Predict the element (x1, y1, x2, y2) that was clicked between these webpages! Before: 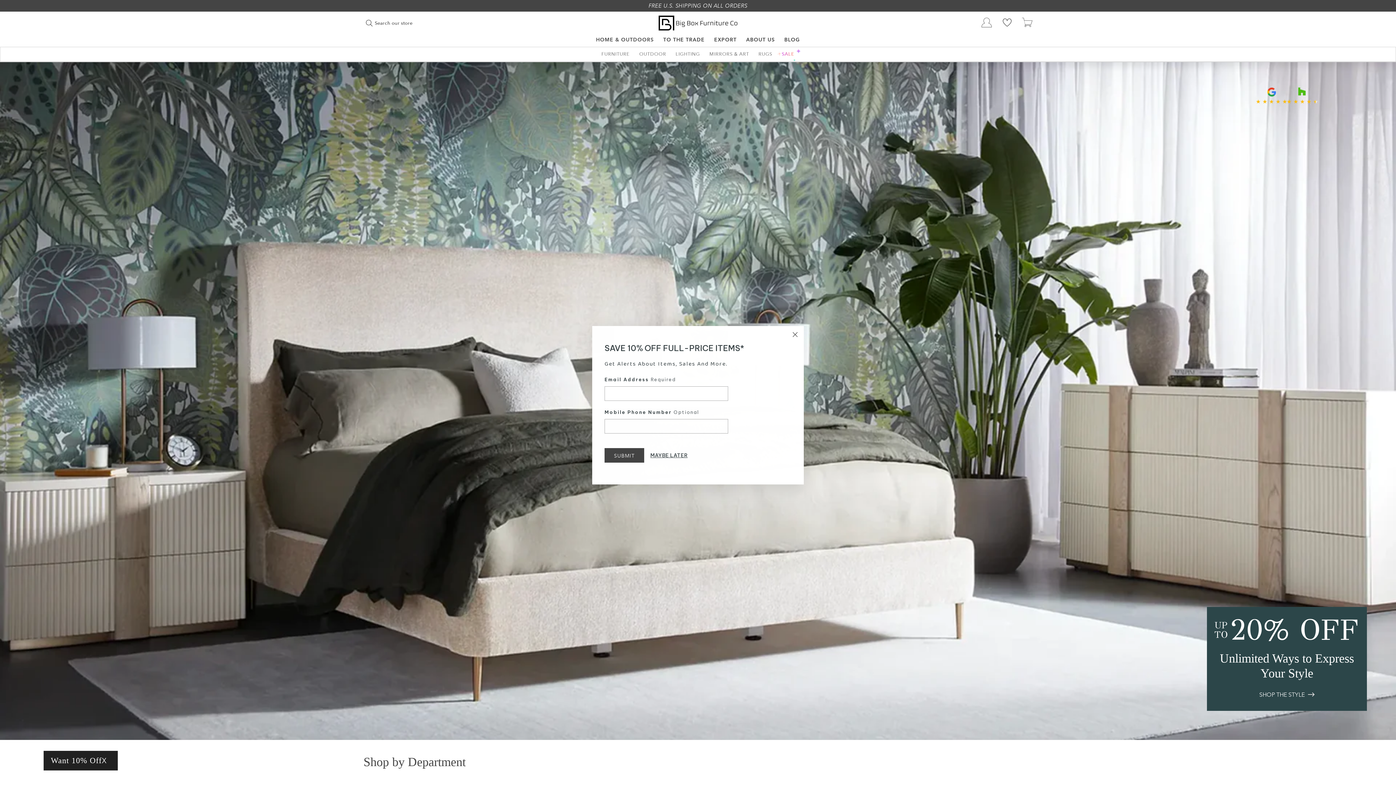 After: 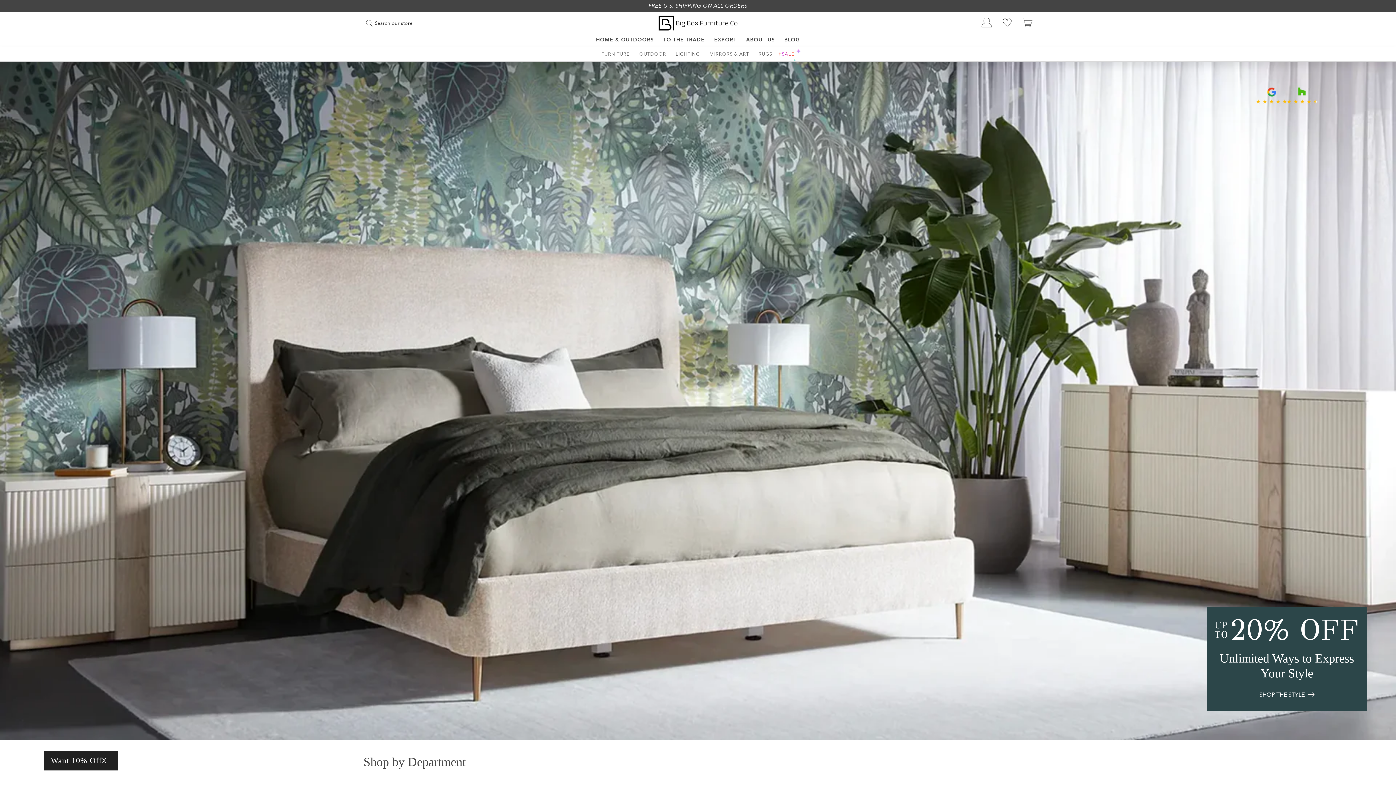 Action: bbox: (786, 326, 804, 343) label: "Close (esc)"